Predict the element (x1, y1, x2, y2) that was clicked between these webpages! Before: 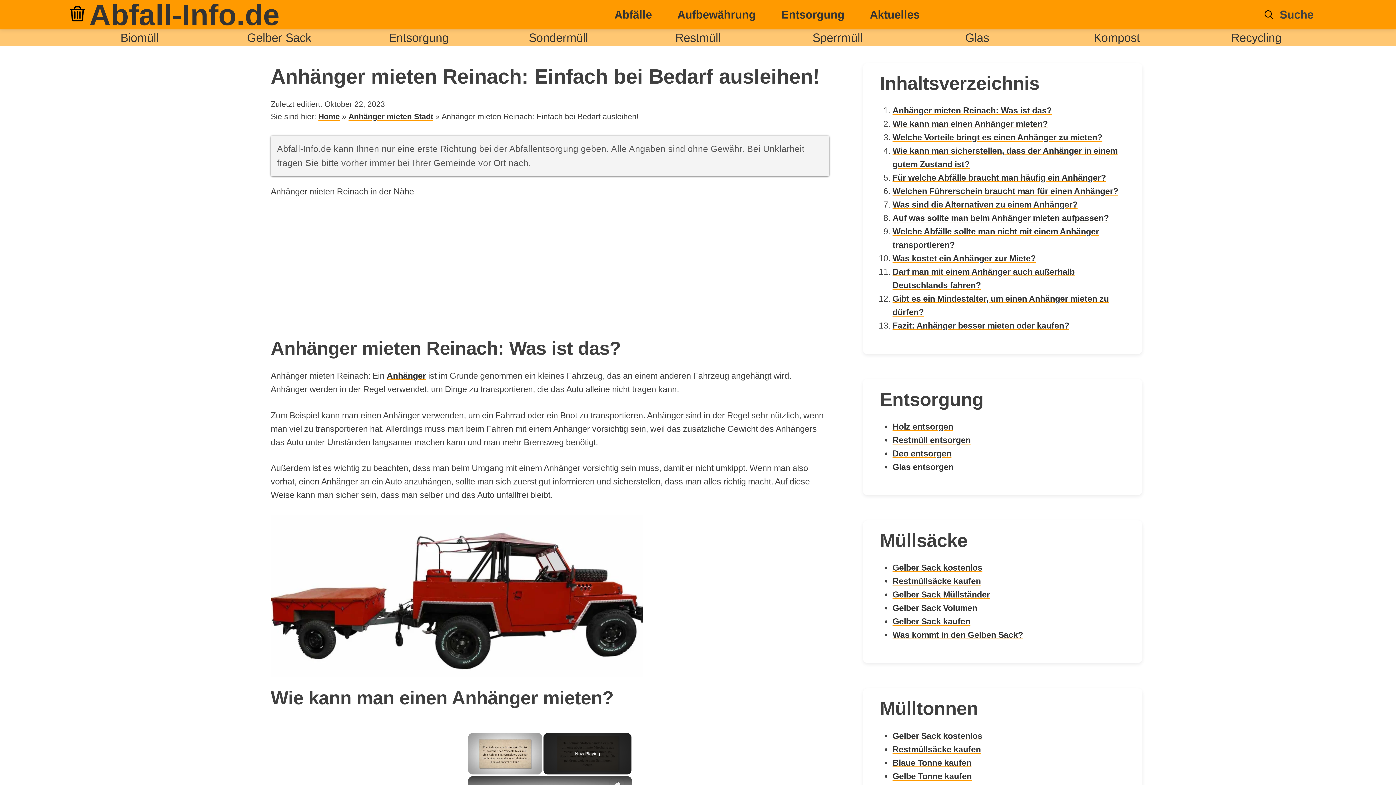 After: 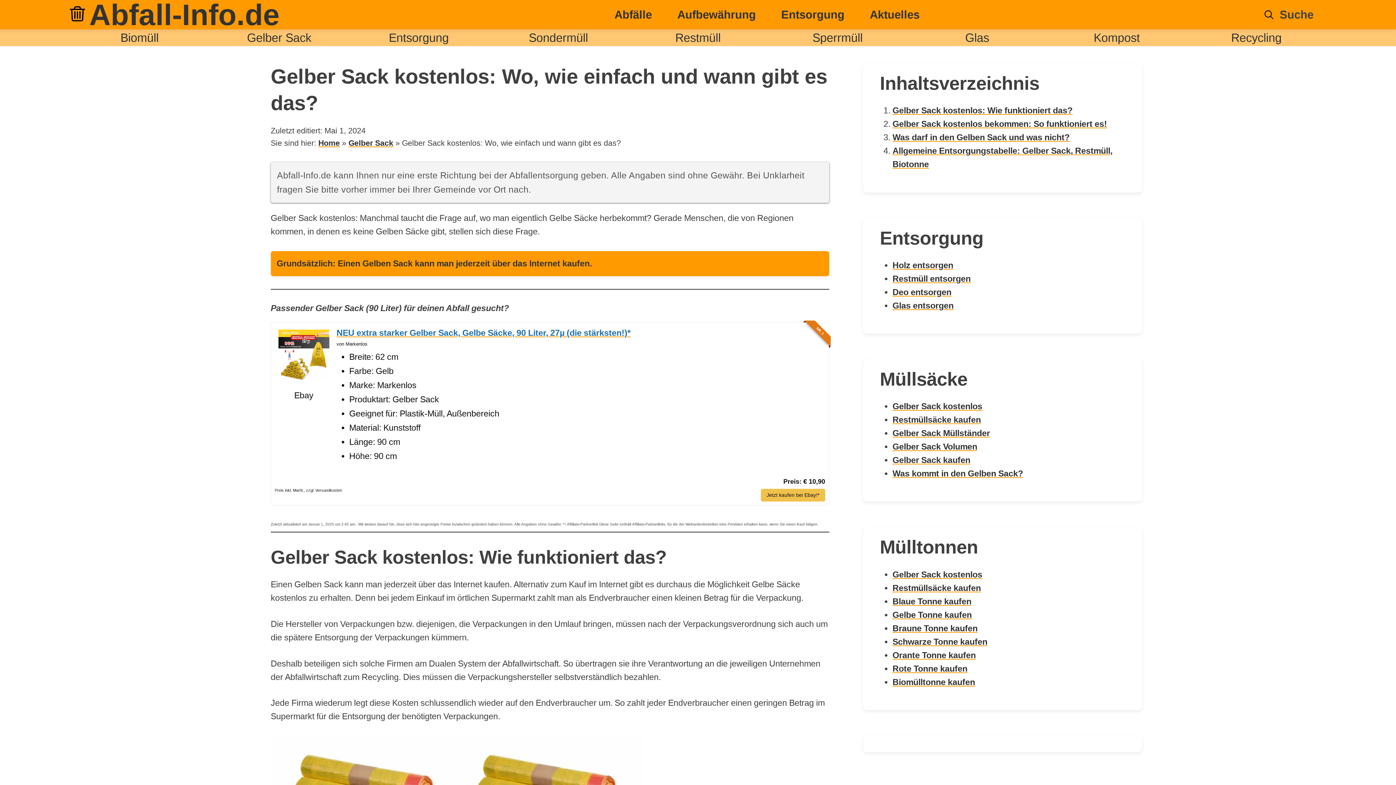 Action: label: Gelber Sack kostenlos bbox: (892, 563, 982, 572)